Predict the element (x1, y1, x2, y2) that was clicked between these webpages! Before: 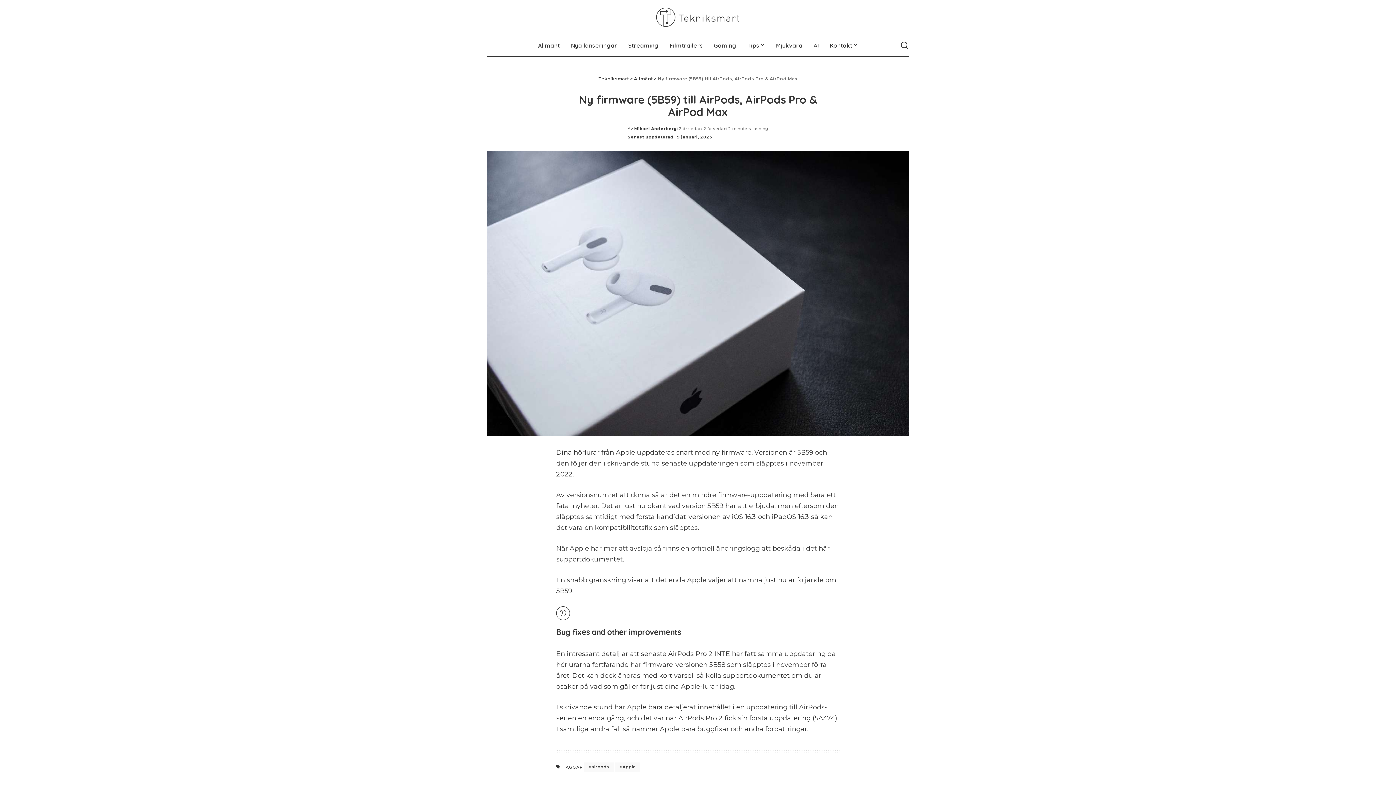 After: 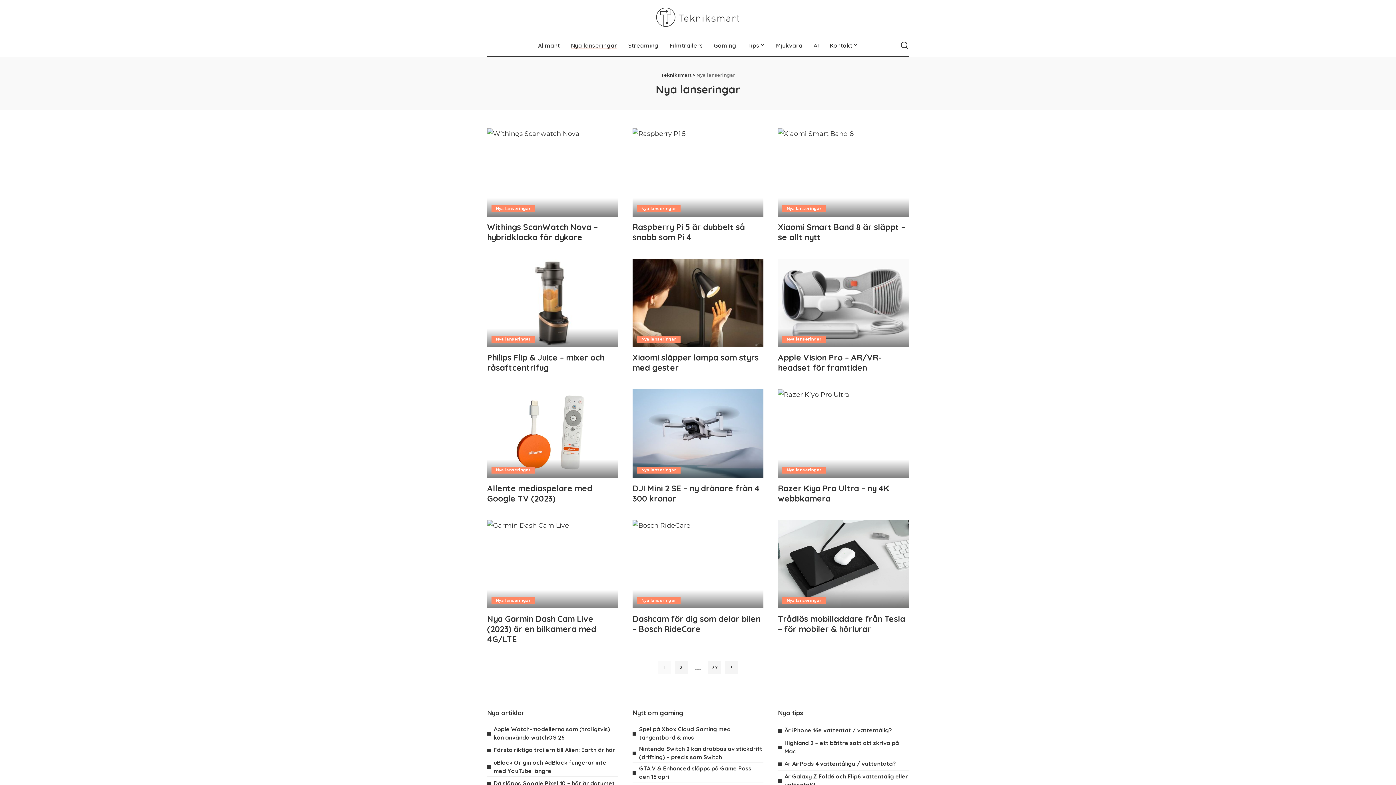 Action: bbox: (565, 34, 622, 56) label: Nya lanseringar